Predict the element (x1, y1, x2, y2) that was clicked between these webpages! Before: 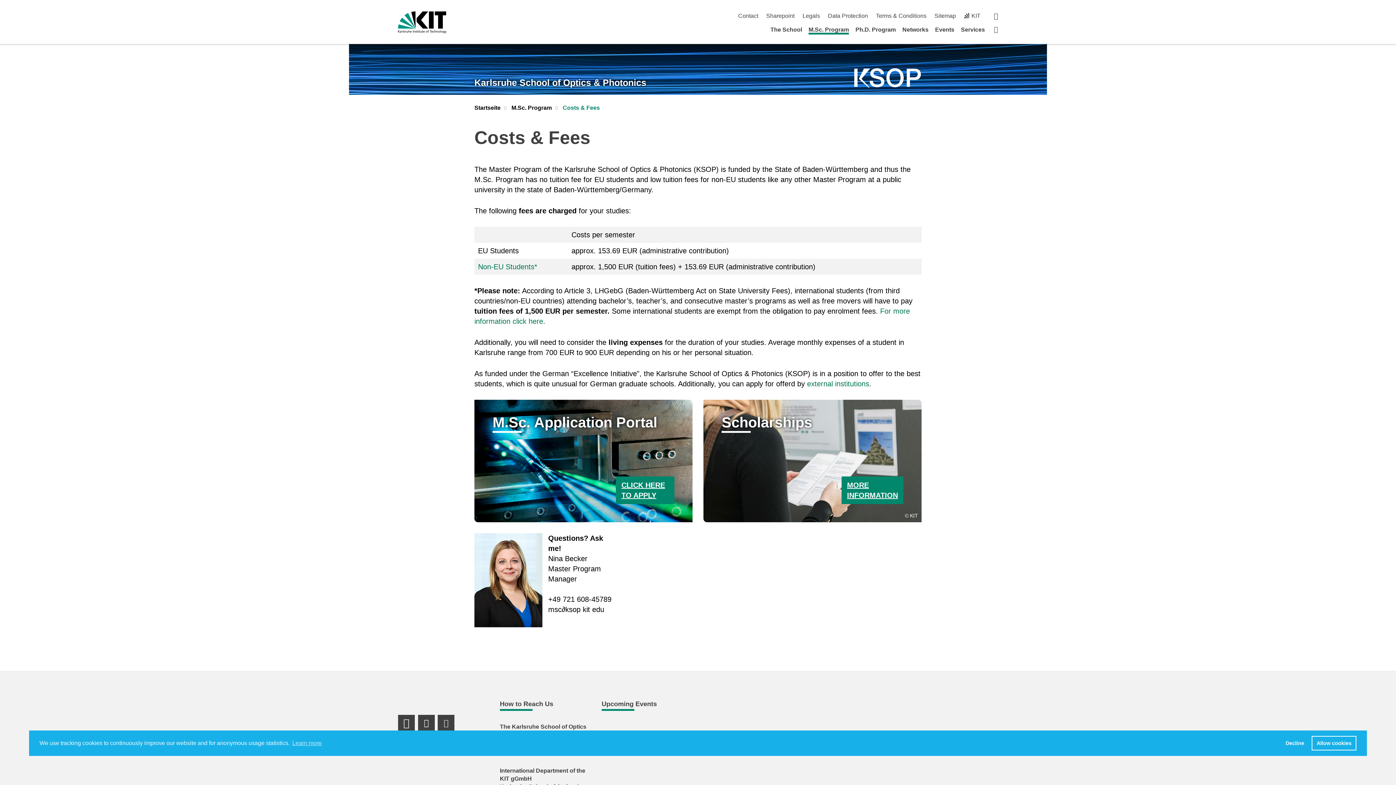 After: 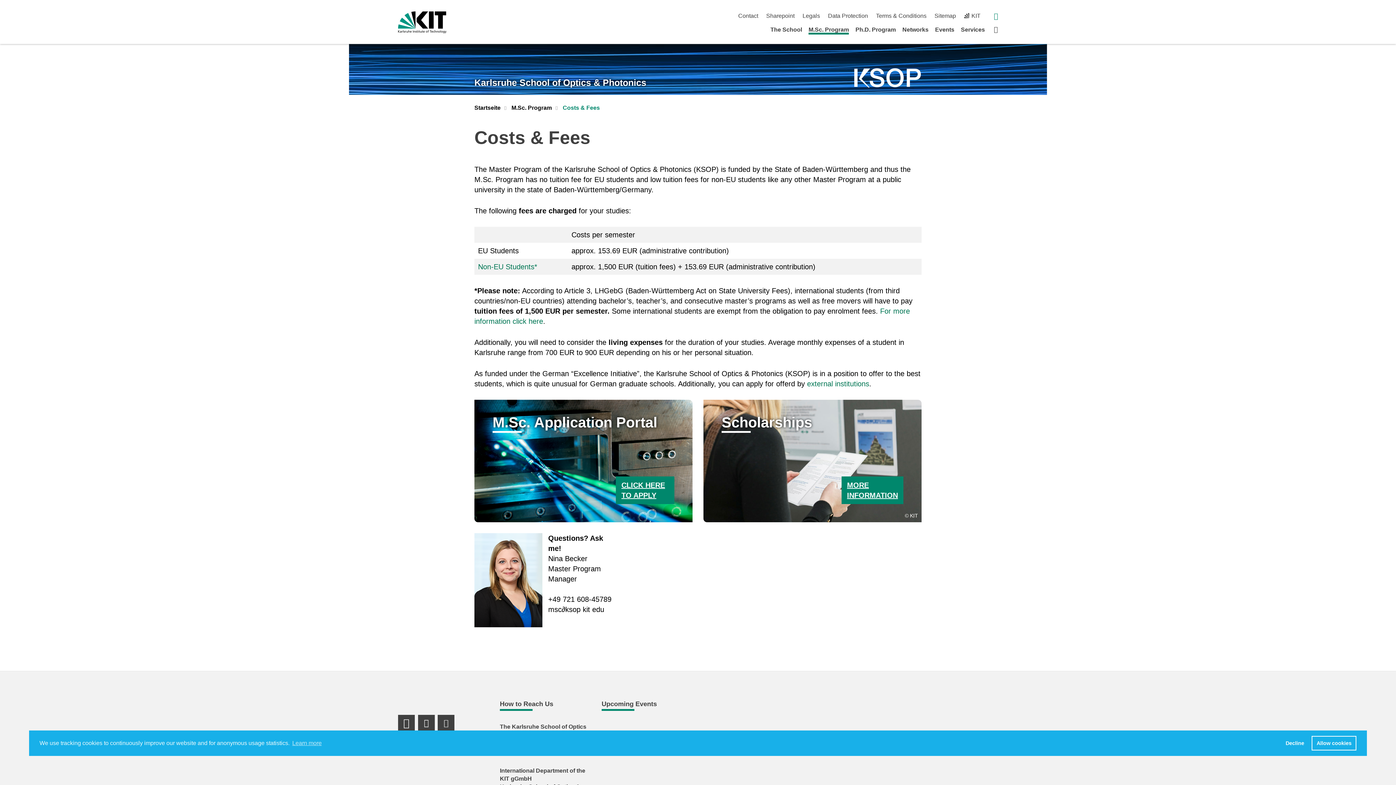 Action: label: search bbox: (994, 12, 998, 19)